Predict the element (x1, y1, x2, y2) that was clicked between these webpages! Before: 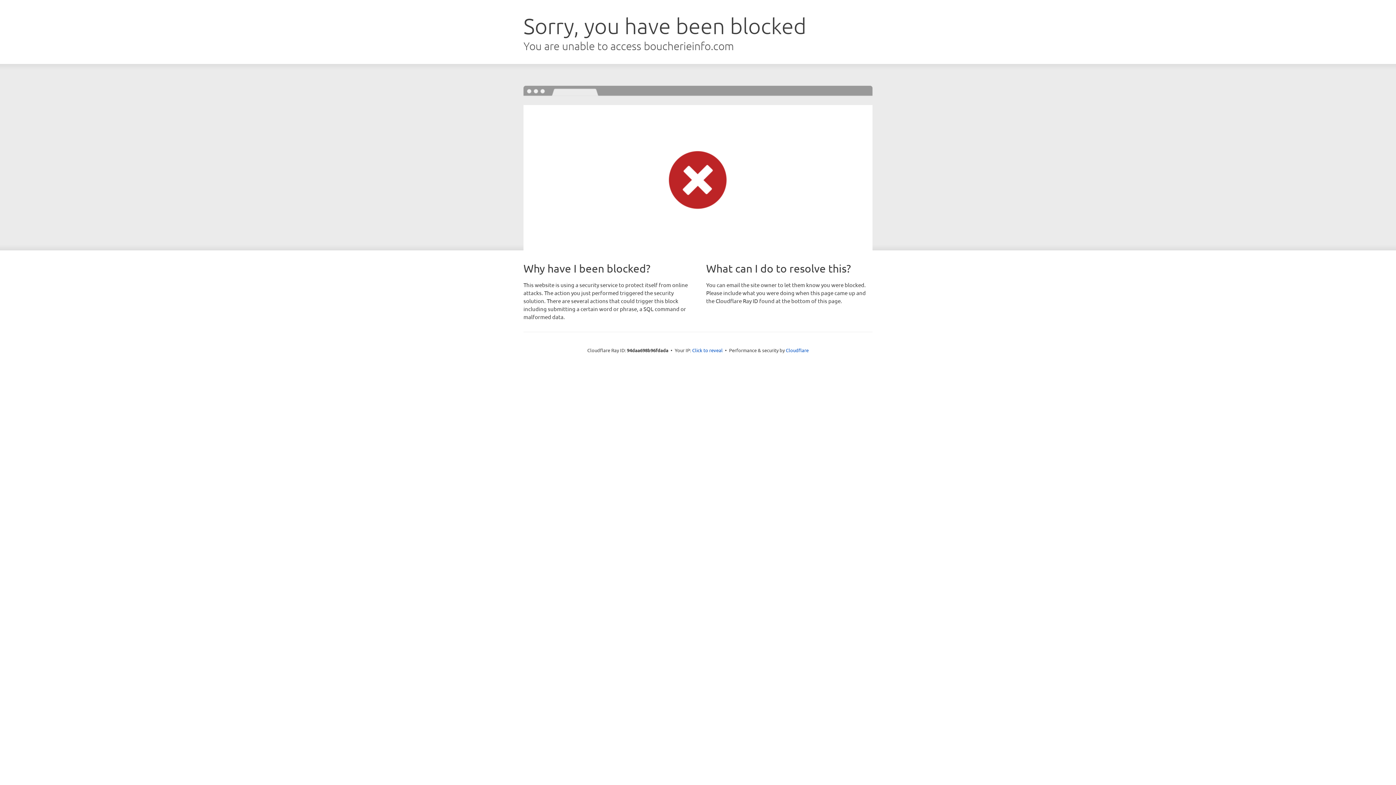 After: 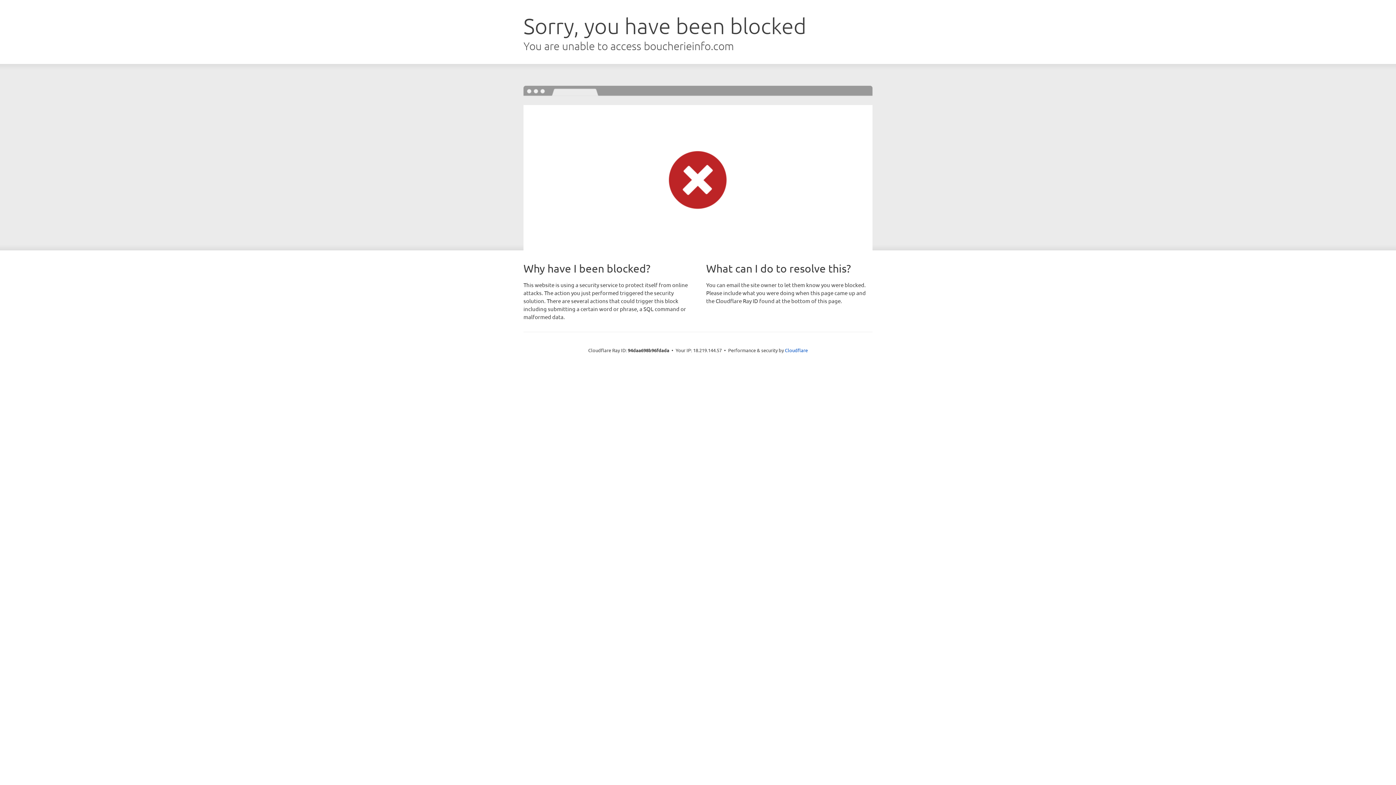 Action: bbox: (692, 346, 722, 353) label: Click to reveal